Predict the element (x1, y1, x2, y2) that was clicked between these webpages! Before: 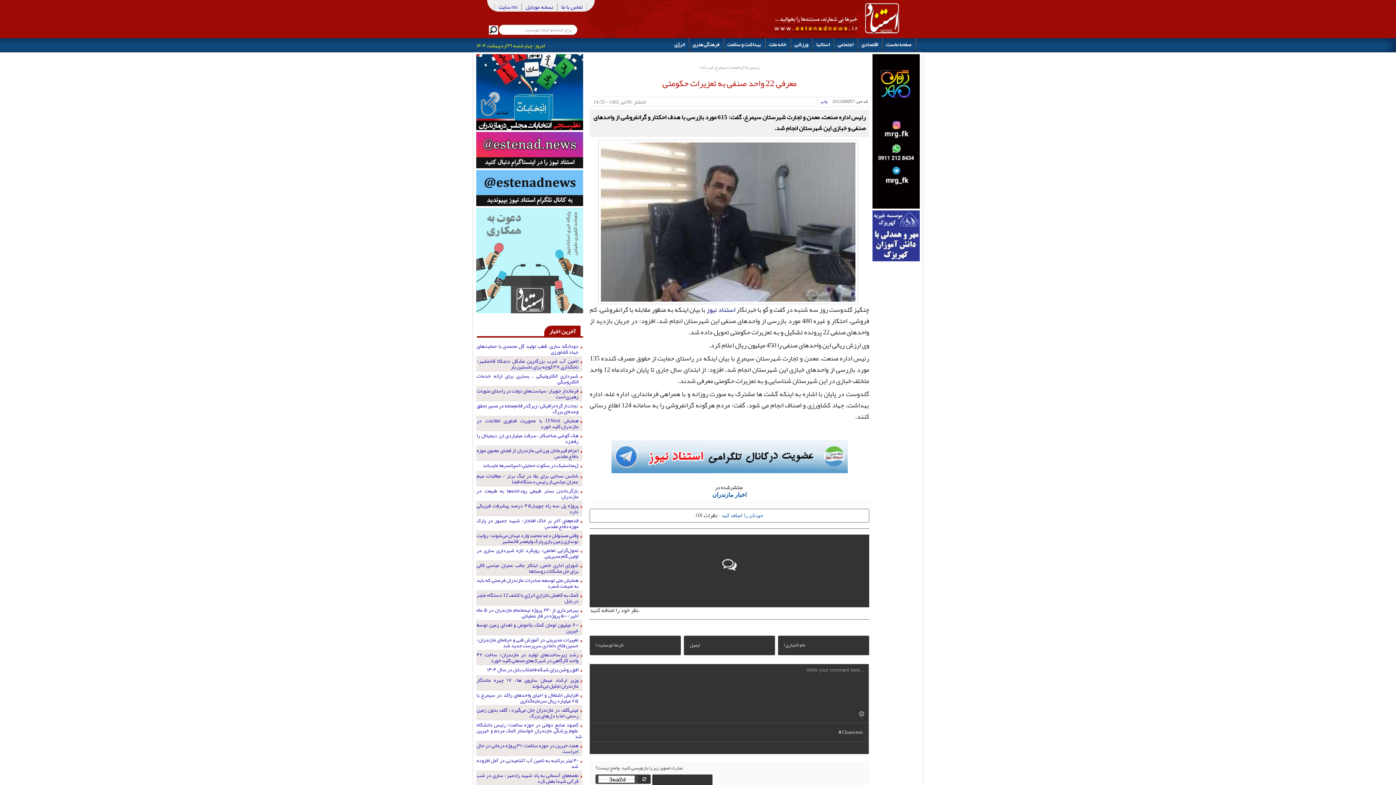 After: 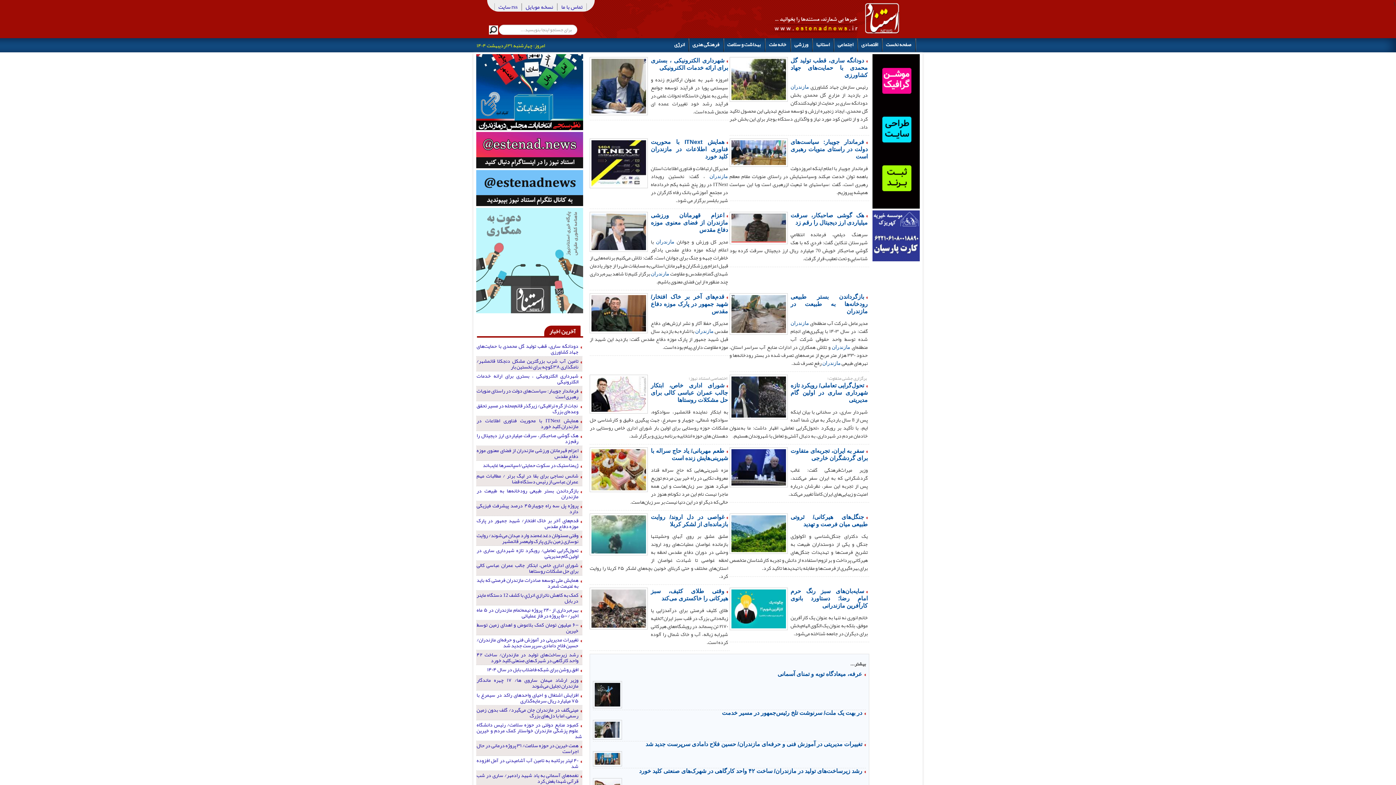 Action: bbox: (712, 492, 746, 498) label: اخبار مازندران